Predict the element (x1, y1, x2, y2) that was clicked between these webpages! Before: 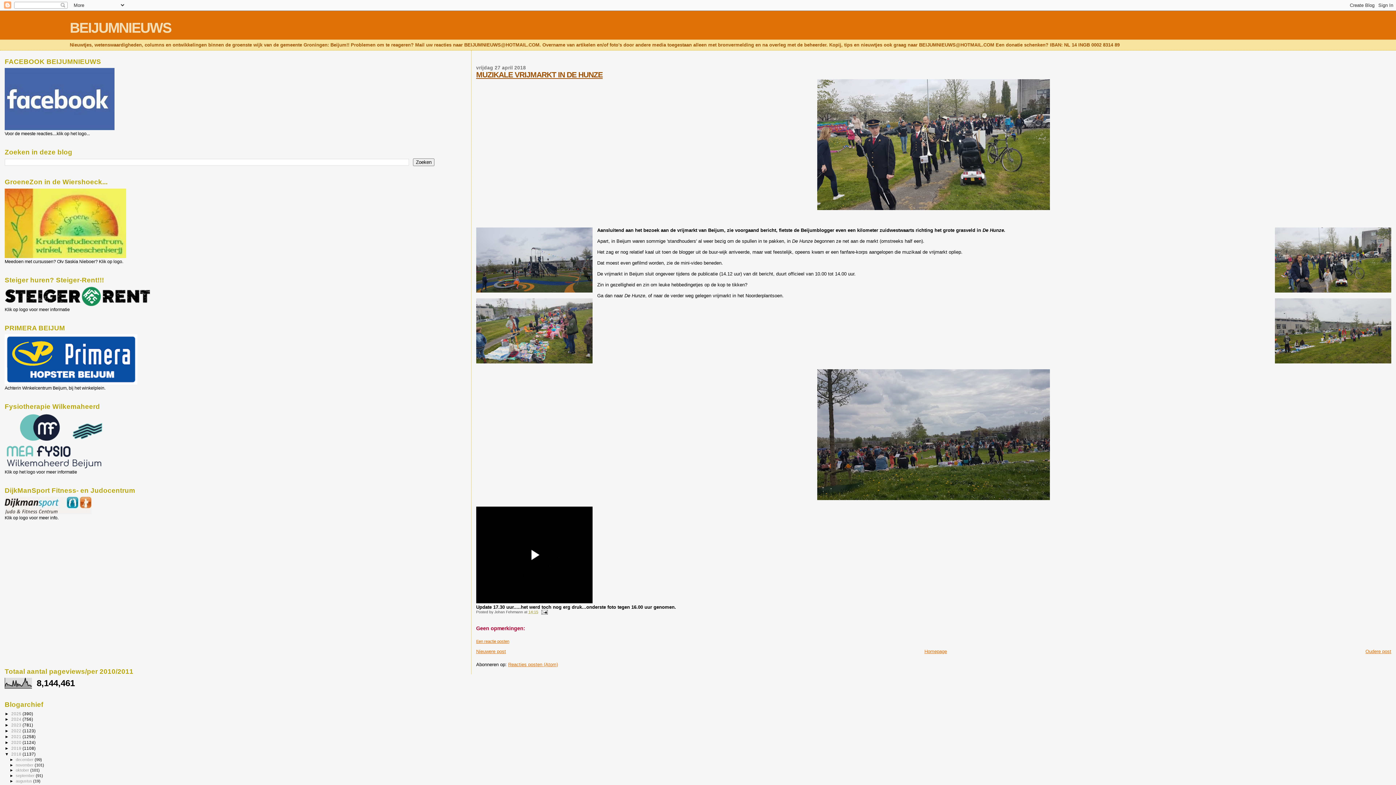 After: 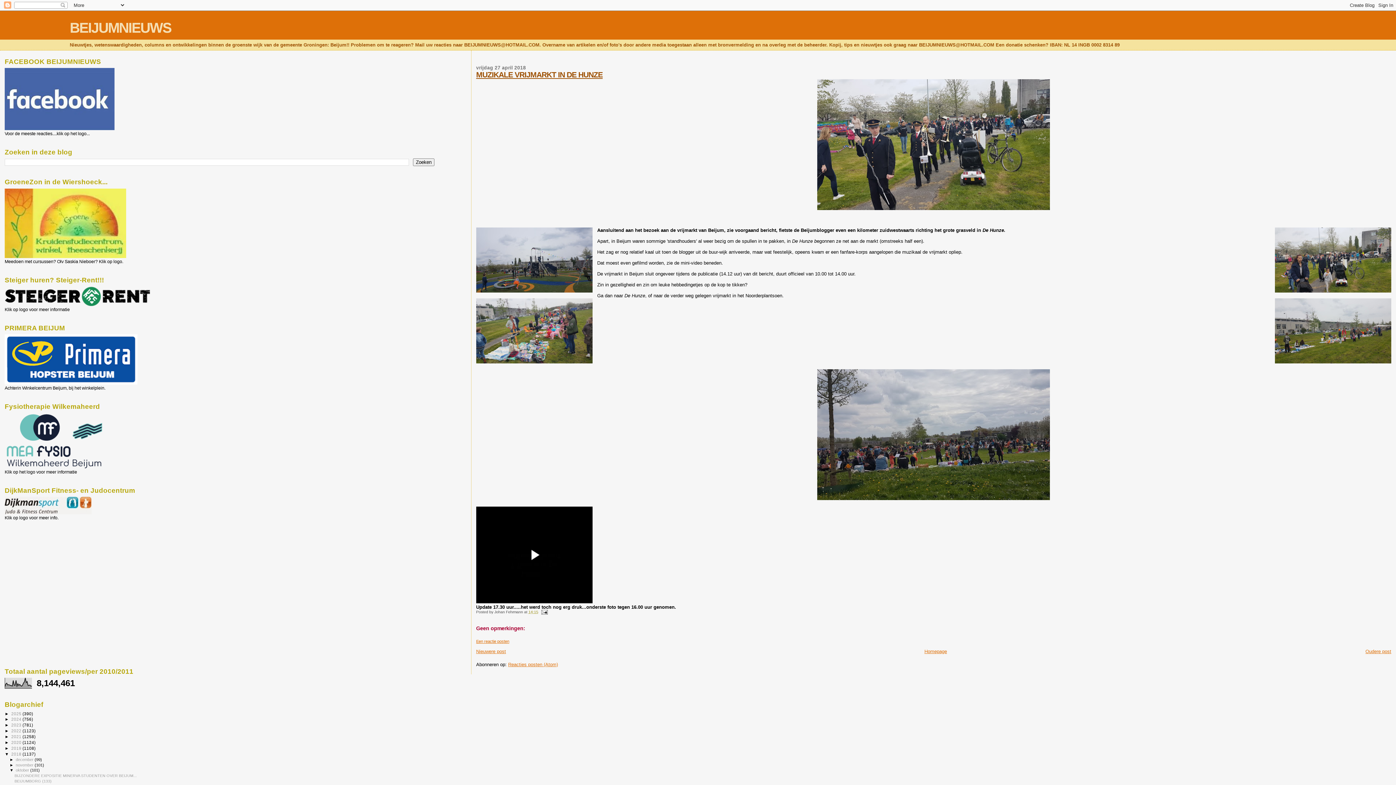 Action: bbox: (9, 768, 15, 772) label: ►  